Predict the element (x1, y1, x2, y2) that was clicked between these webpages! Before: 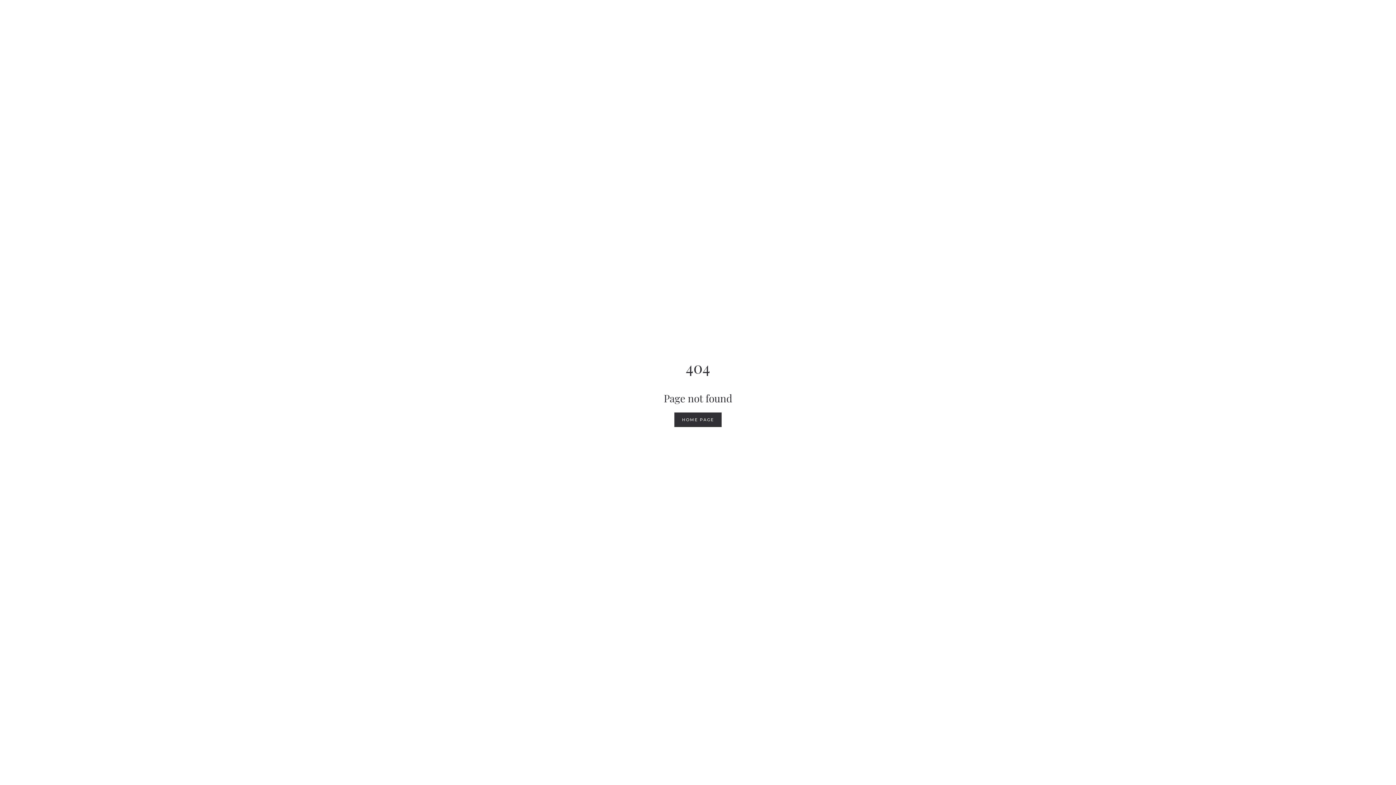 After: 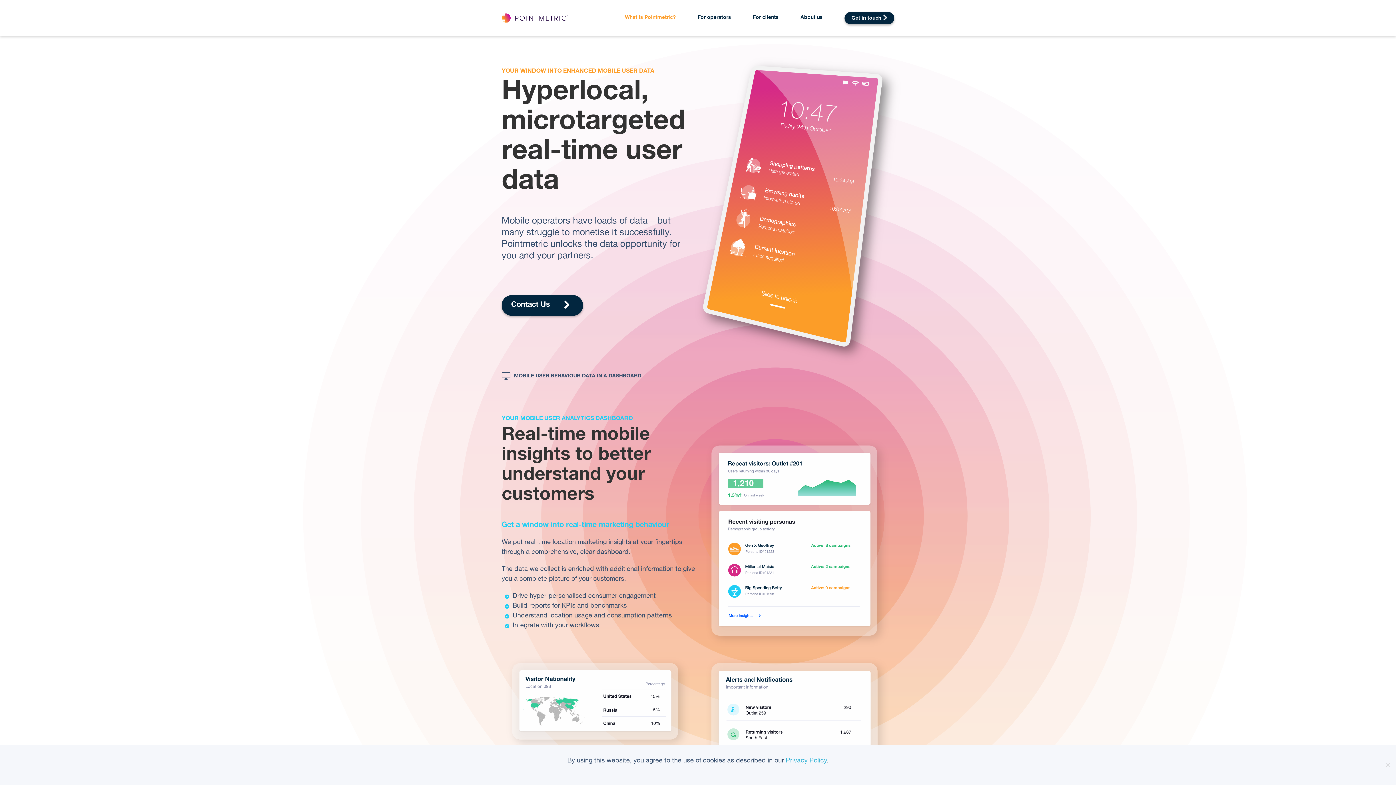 Action: label: HOME PAGE bbox: (674, 412, 721, 427)